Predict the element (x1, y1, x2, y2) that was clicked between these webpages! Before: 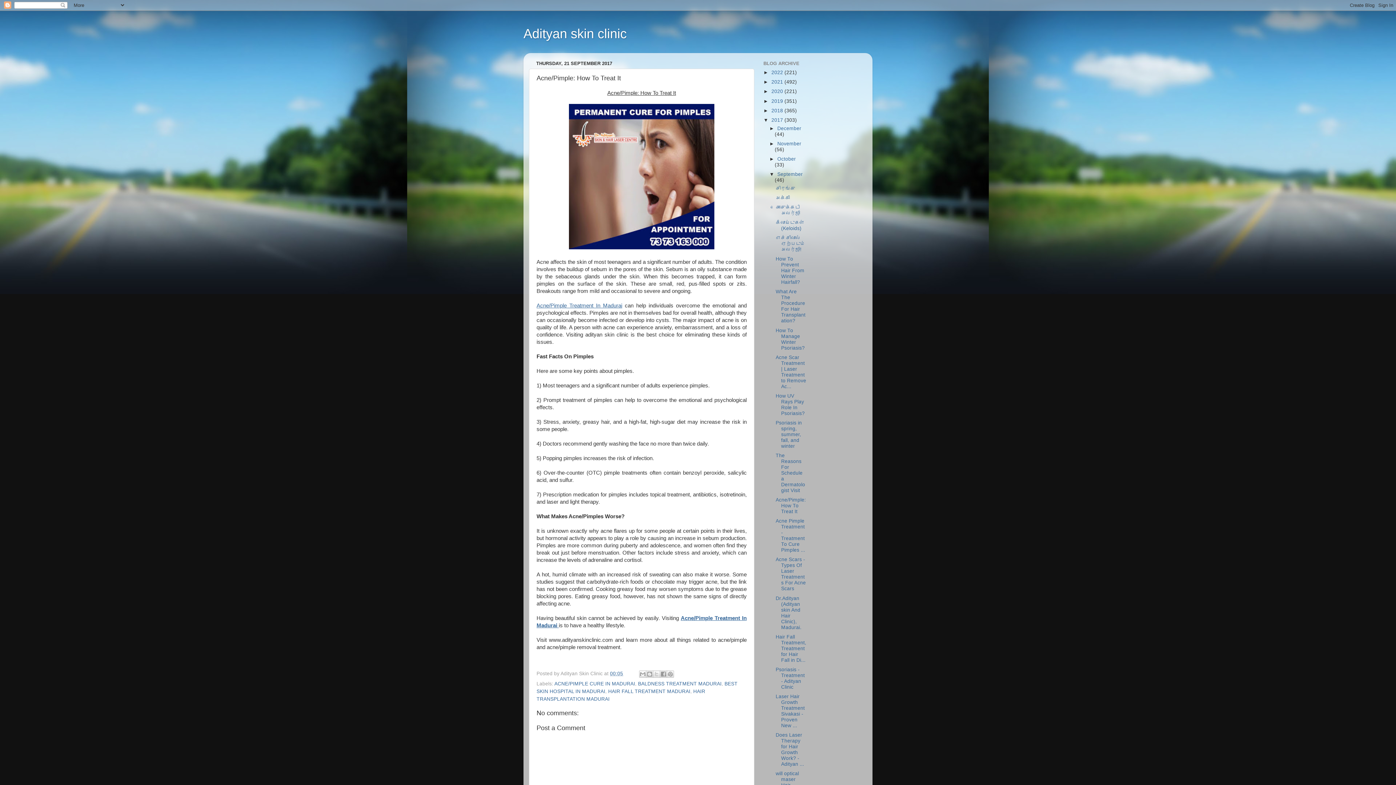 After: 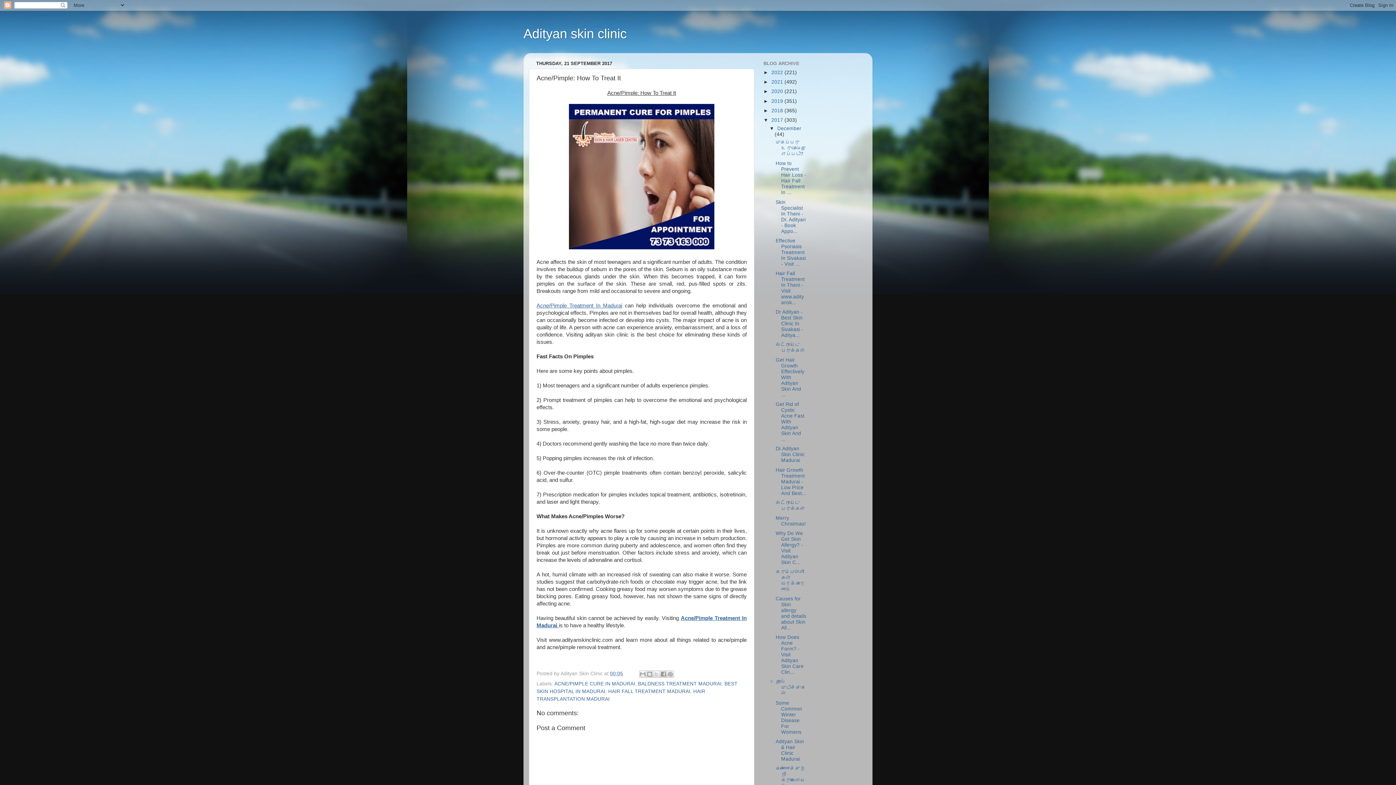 Action: bbox: (769, 125, 777, 131) label: ►  